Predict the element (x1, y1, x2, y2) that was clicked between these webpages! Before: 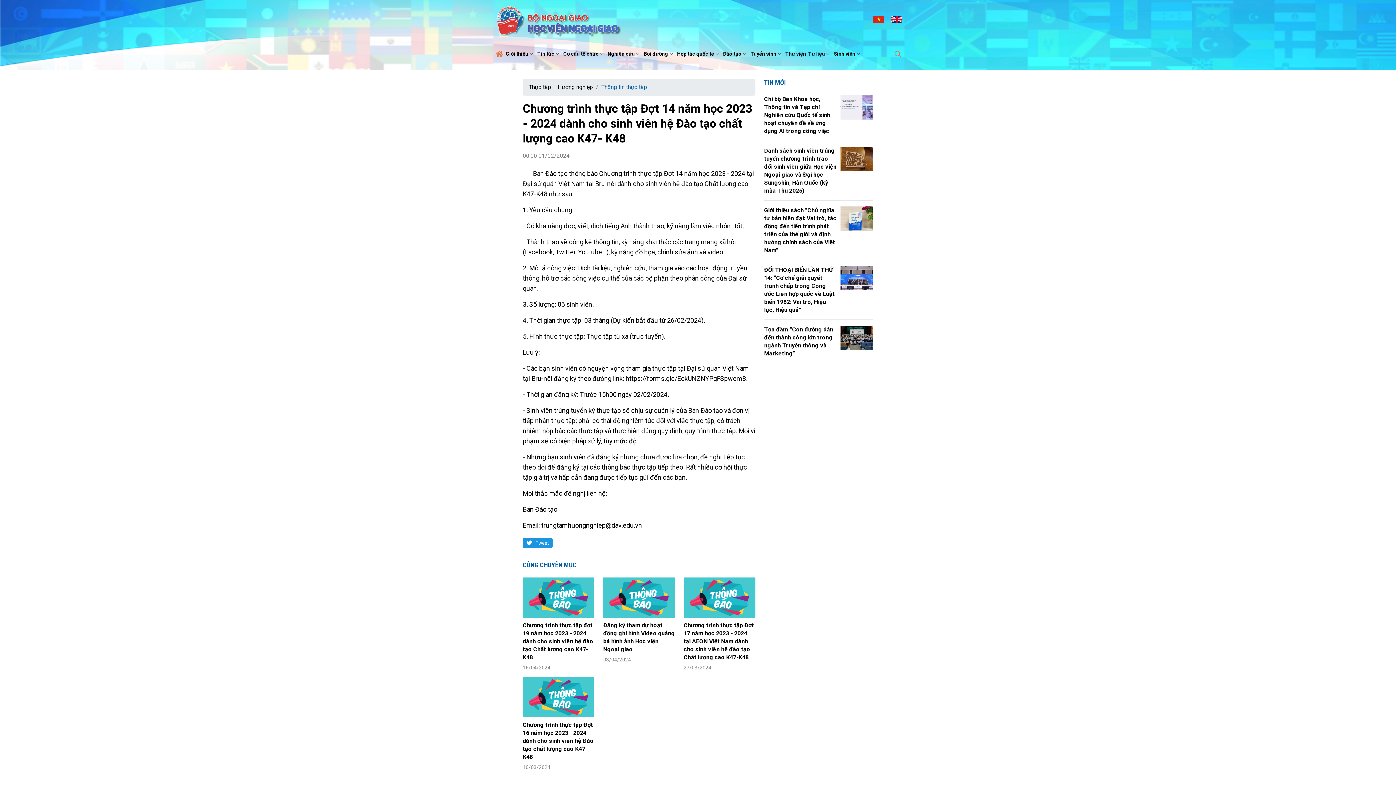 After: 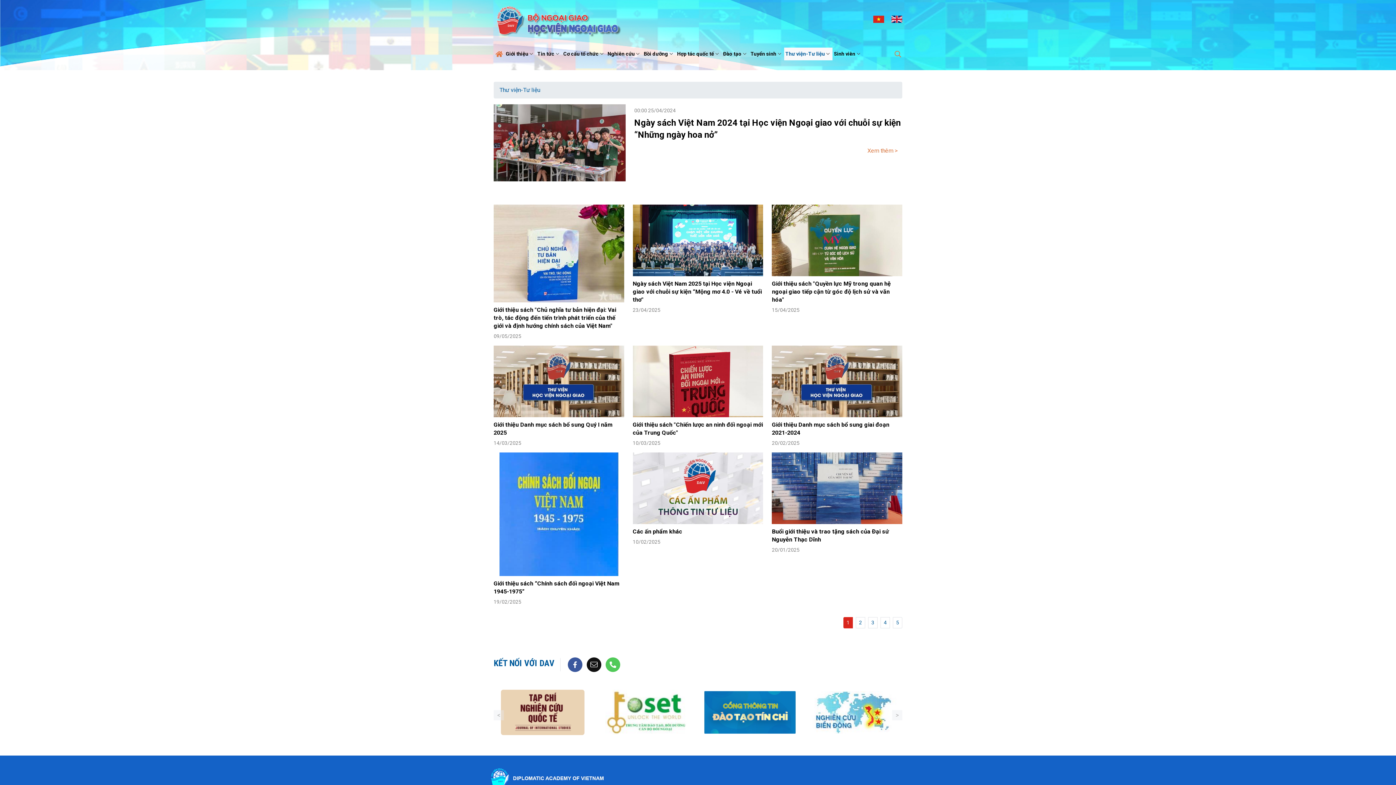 Action: bbox: (784, 47, 832, 60) label: Thư viện-Tư liệu